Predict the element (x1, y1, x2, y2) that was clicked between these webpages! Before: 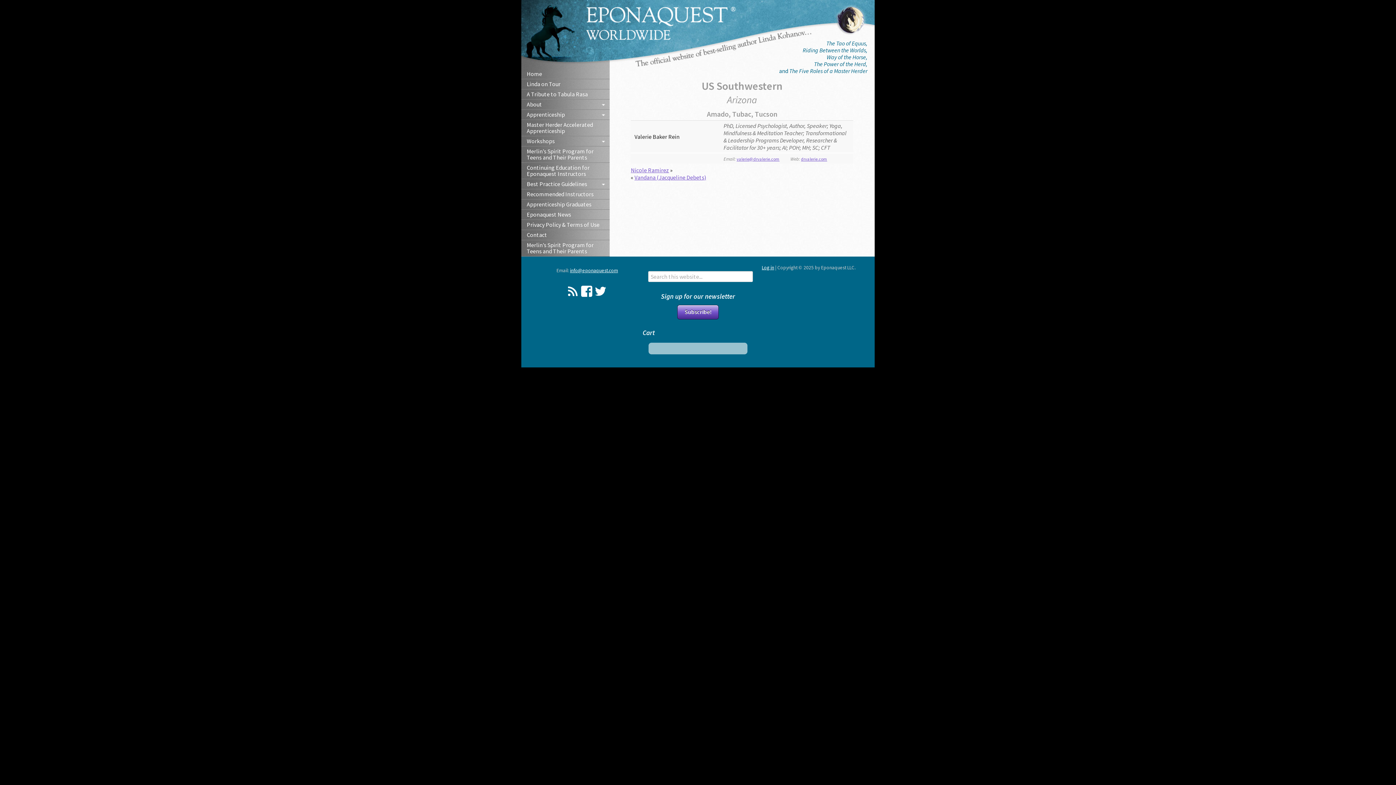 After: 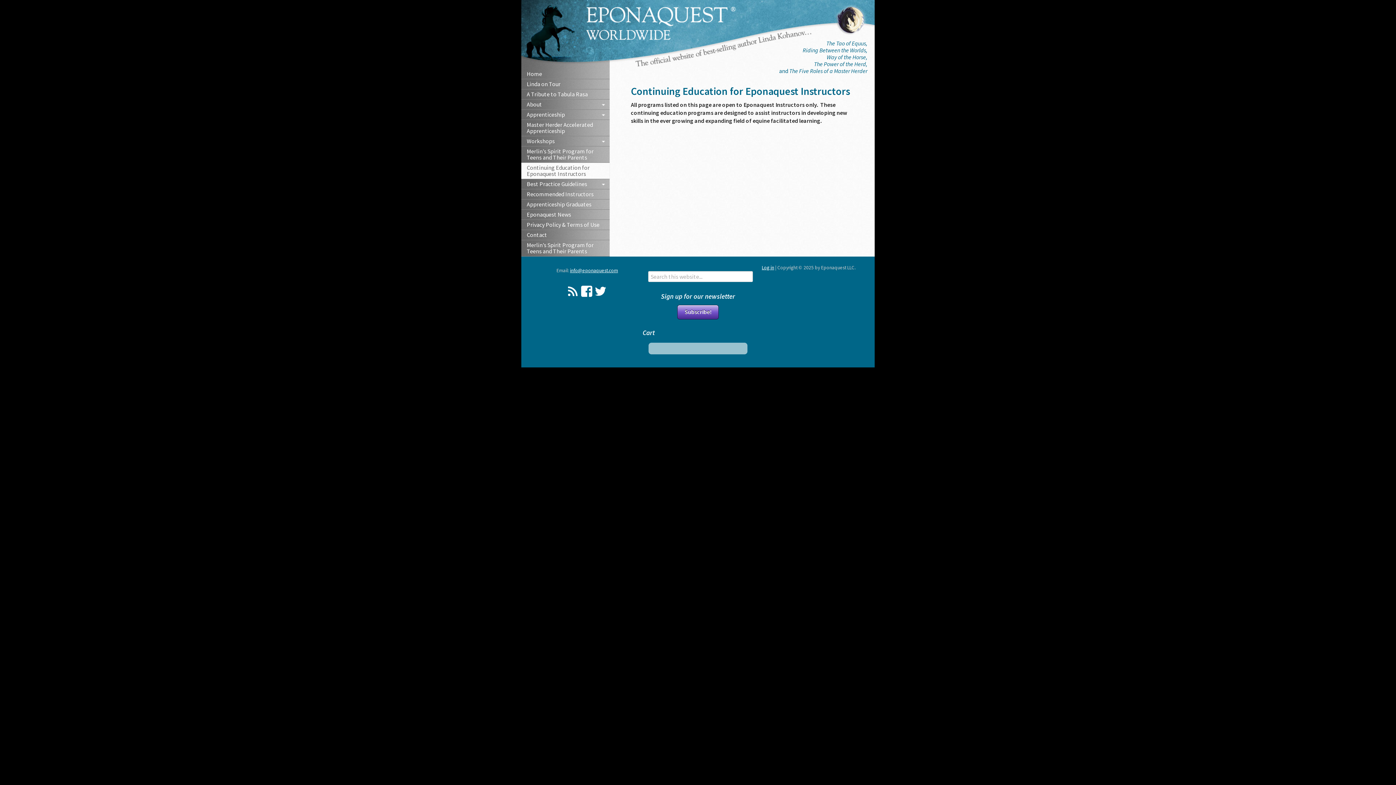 Action: bbox: (521, 162, 609, 179) label: Continuing Education for Eponaquest Instructors